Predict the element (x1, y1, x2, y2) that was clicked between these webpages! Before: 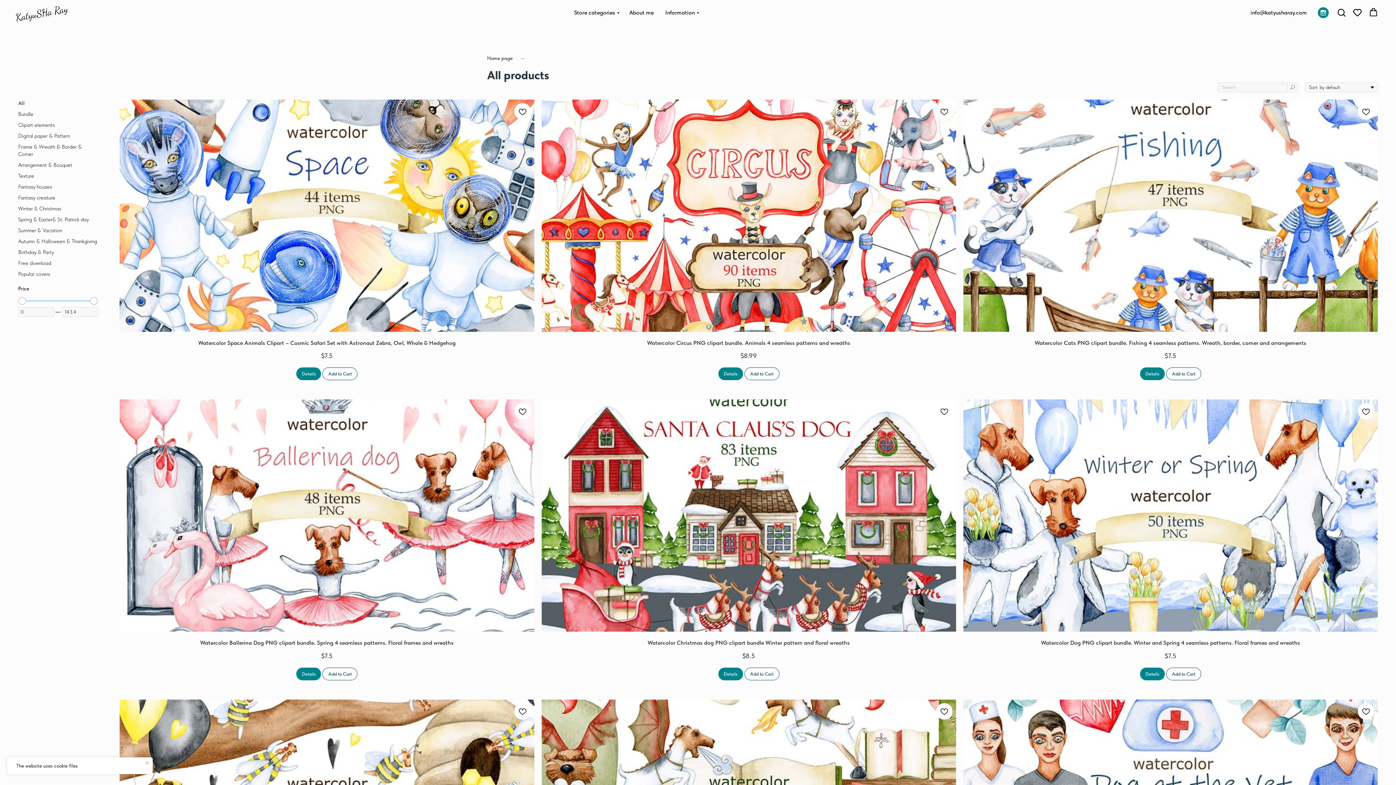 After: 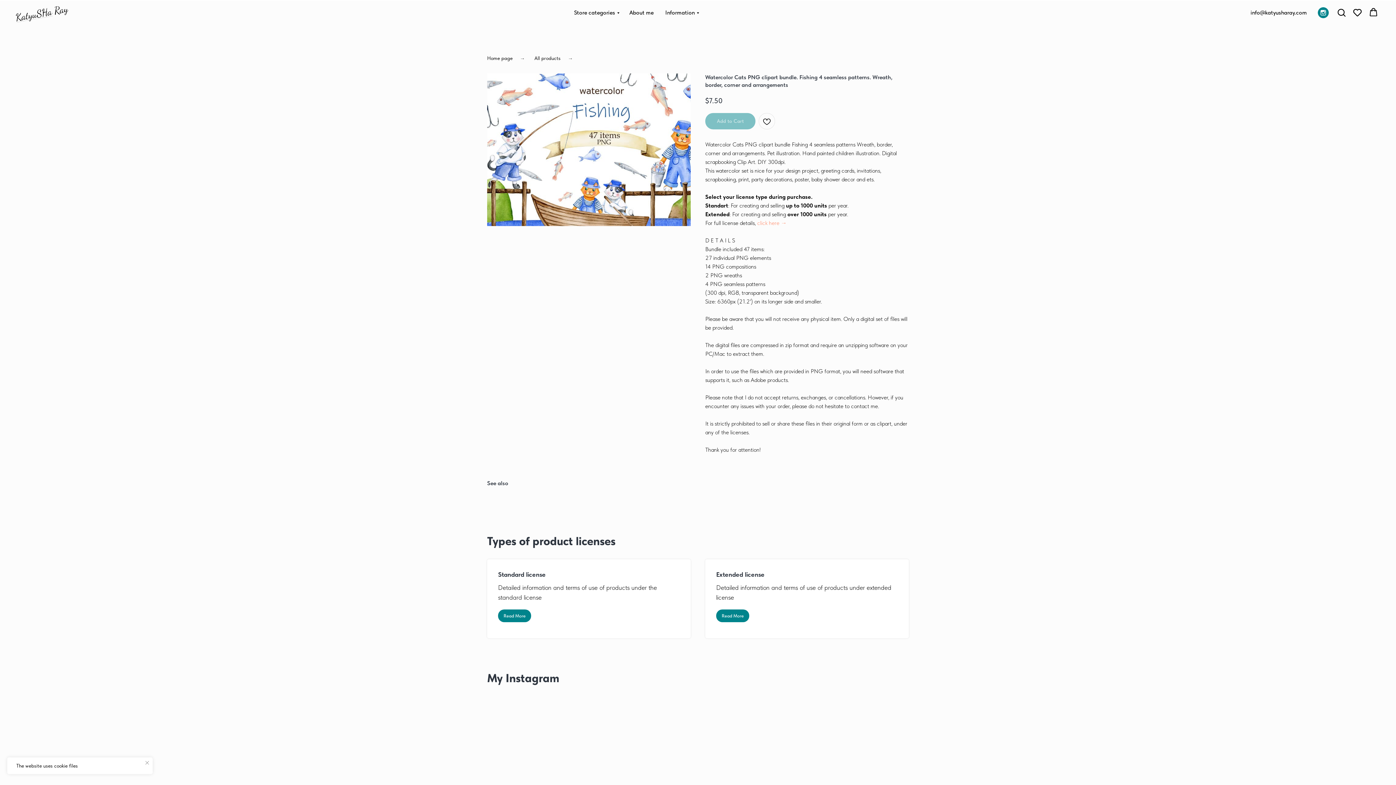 Action: label: Details bbox: (1140, 367, 1165, 380)